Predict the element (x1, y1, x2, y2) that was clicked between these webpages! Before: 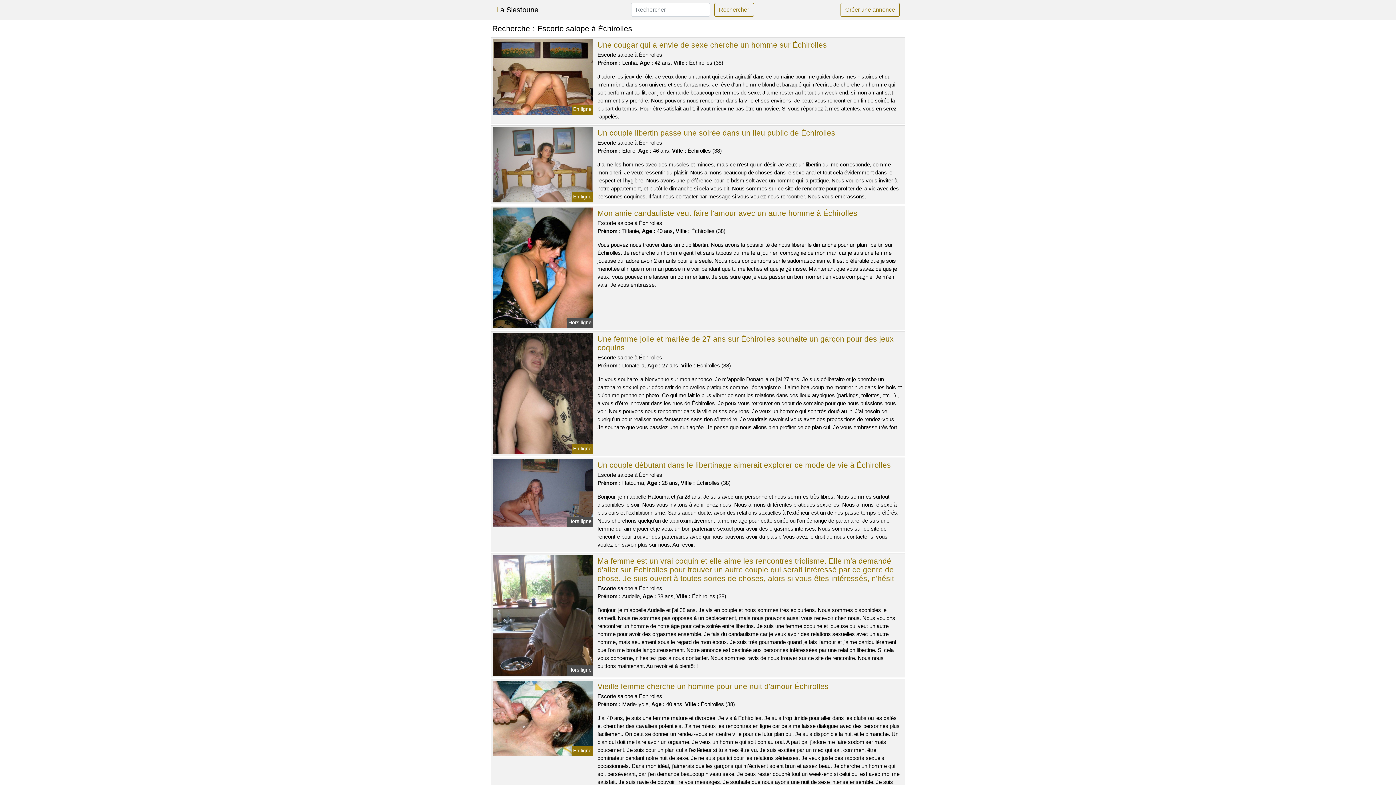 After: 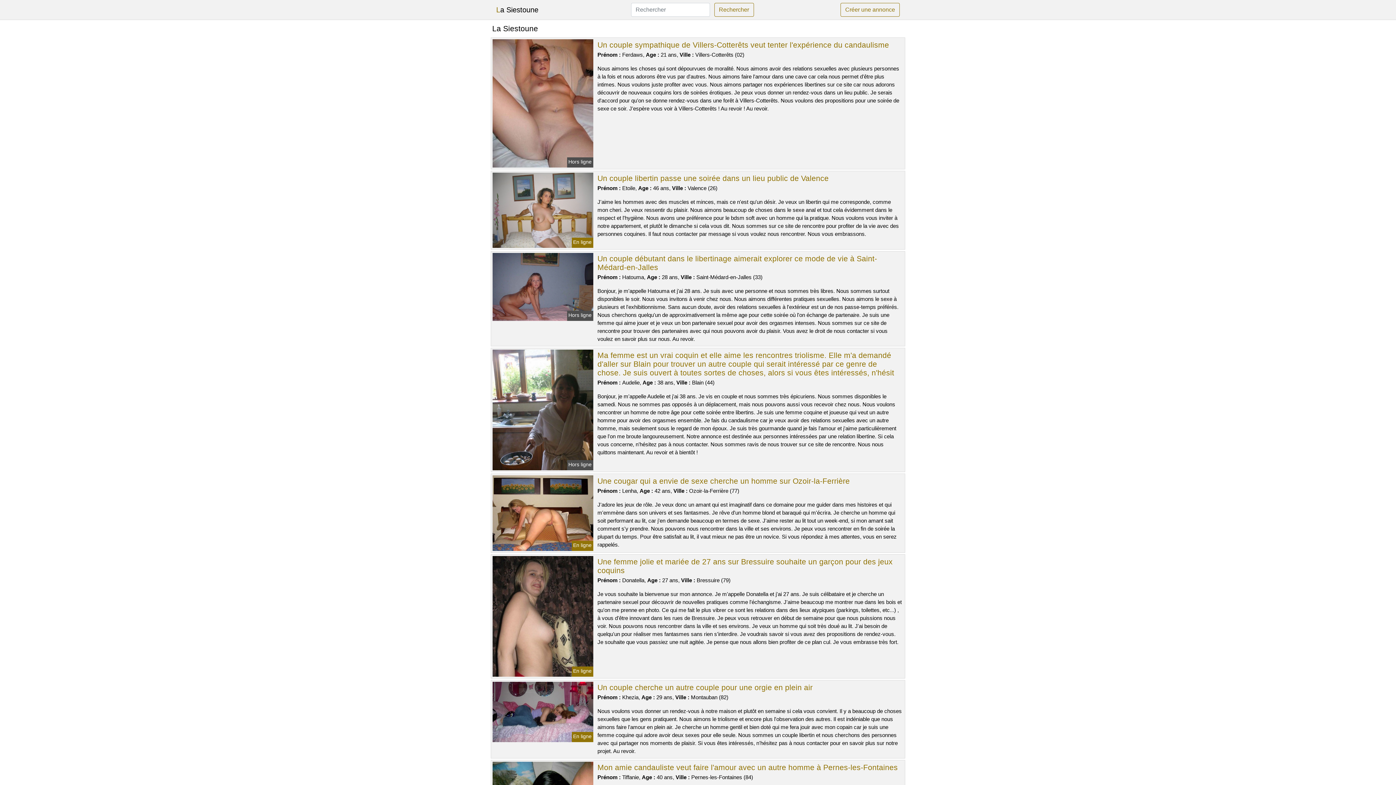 Action: label: La Siestoune bbox: (496, 2, 538, 17)